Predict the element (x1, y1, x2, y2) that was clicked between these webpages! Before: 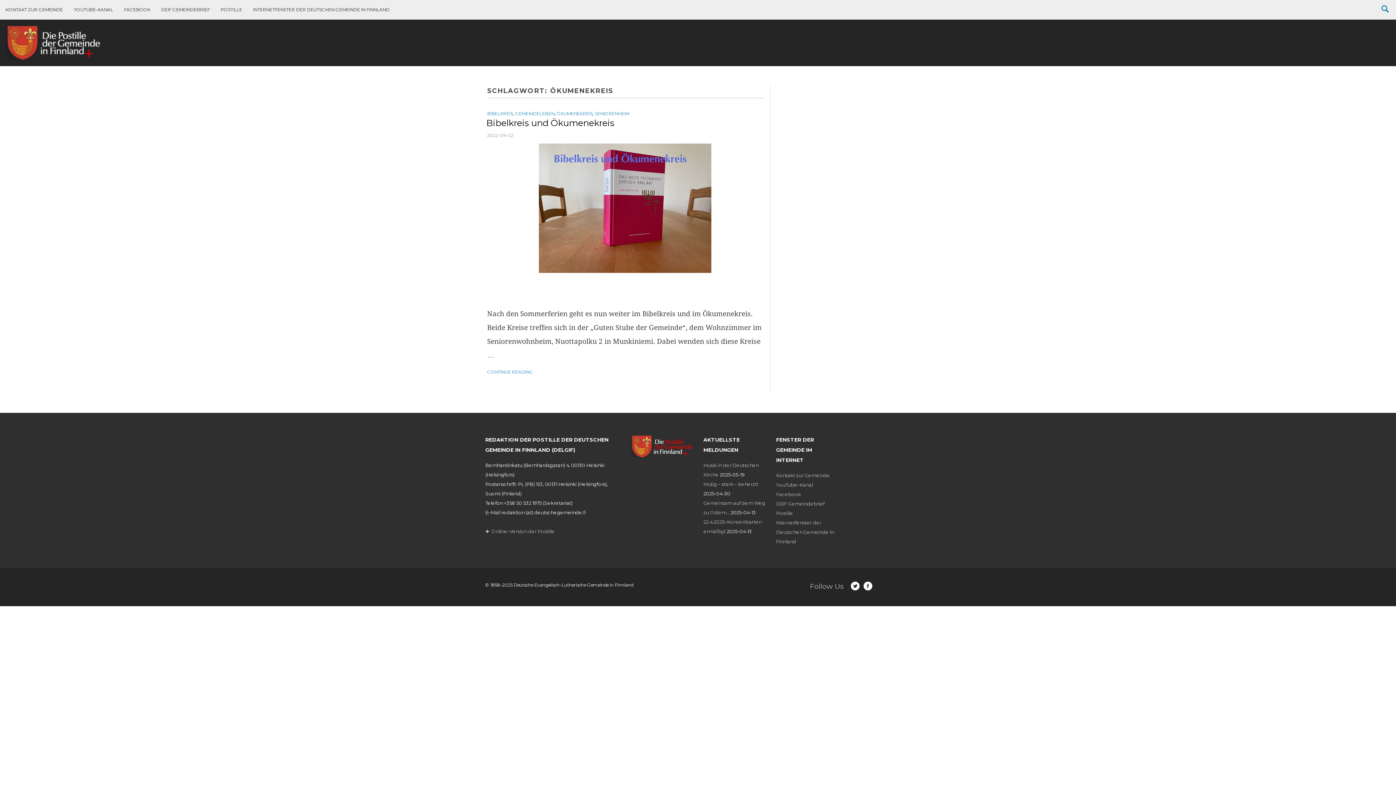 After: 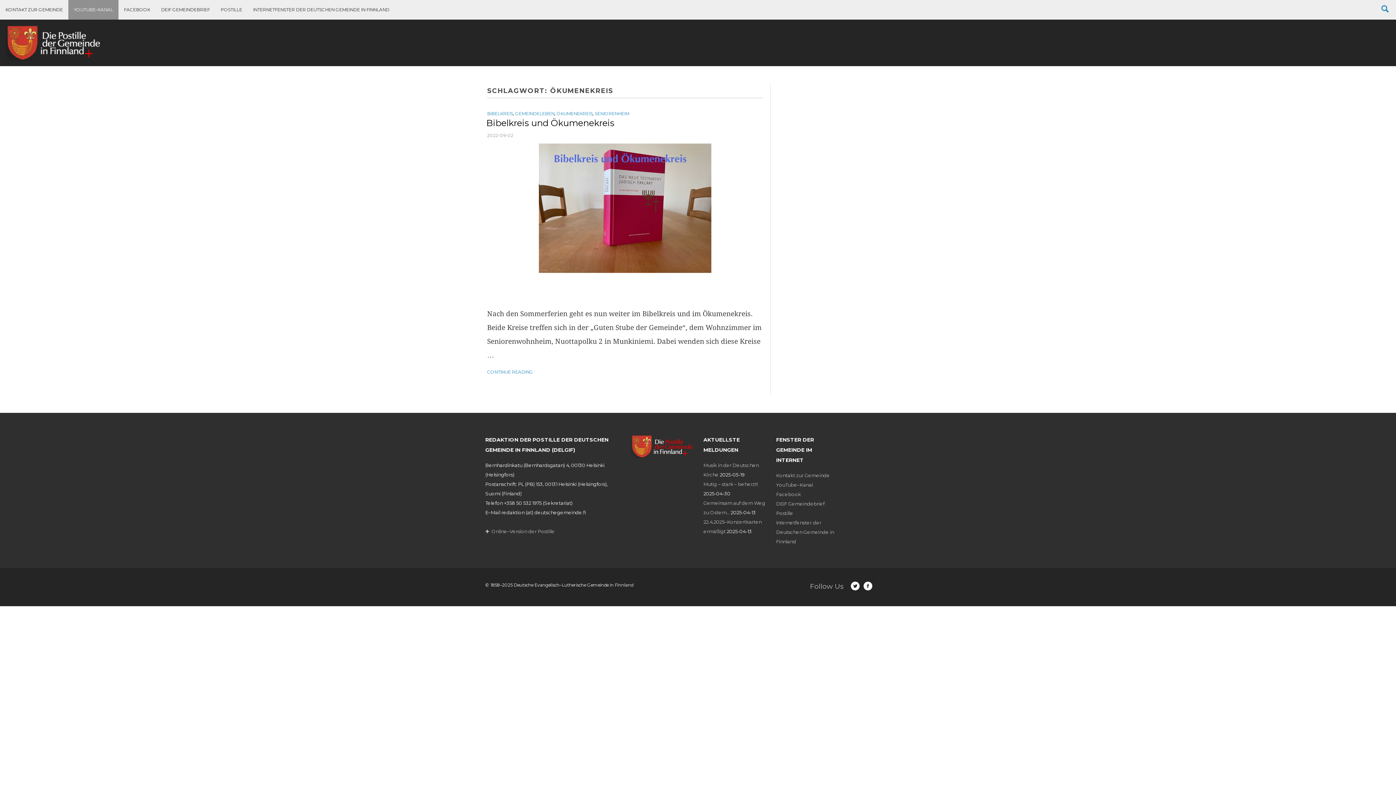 Action: bbox: (68, 0, 118, 19) label: YOUTUBE–KANAL